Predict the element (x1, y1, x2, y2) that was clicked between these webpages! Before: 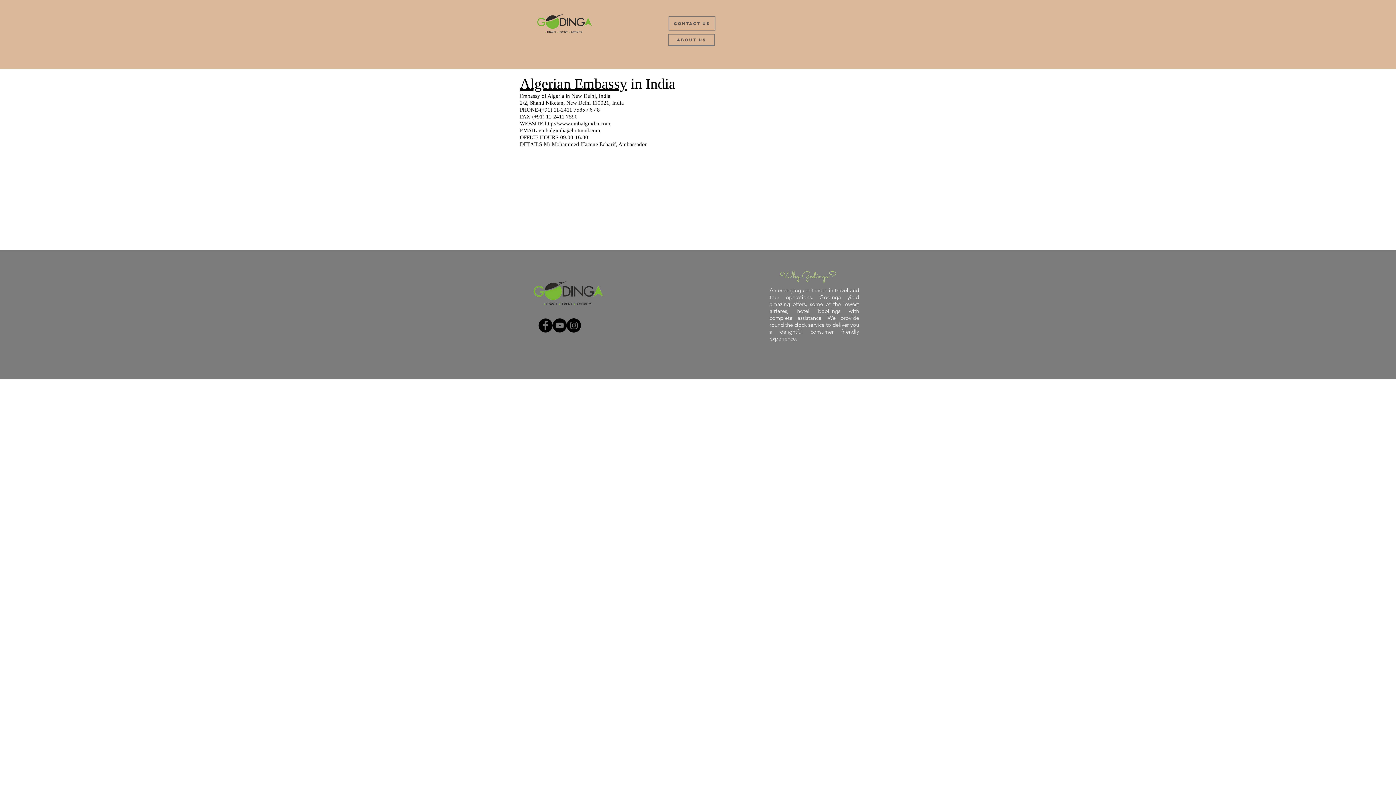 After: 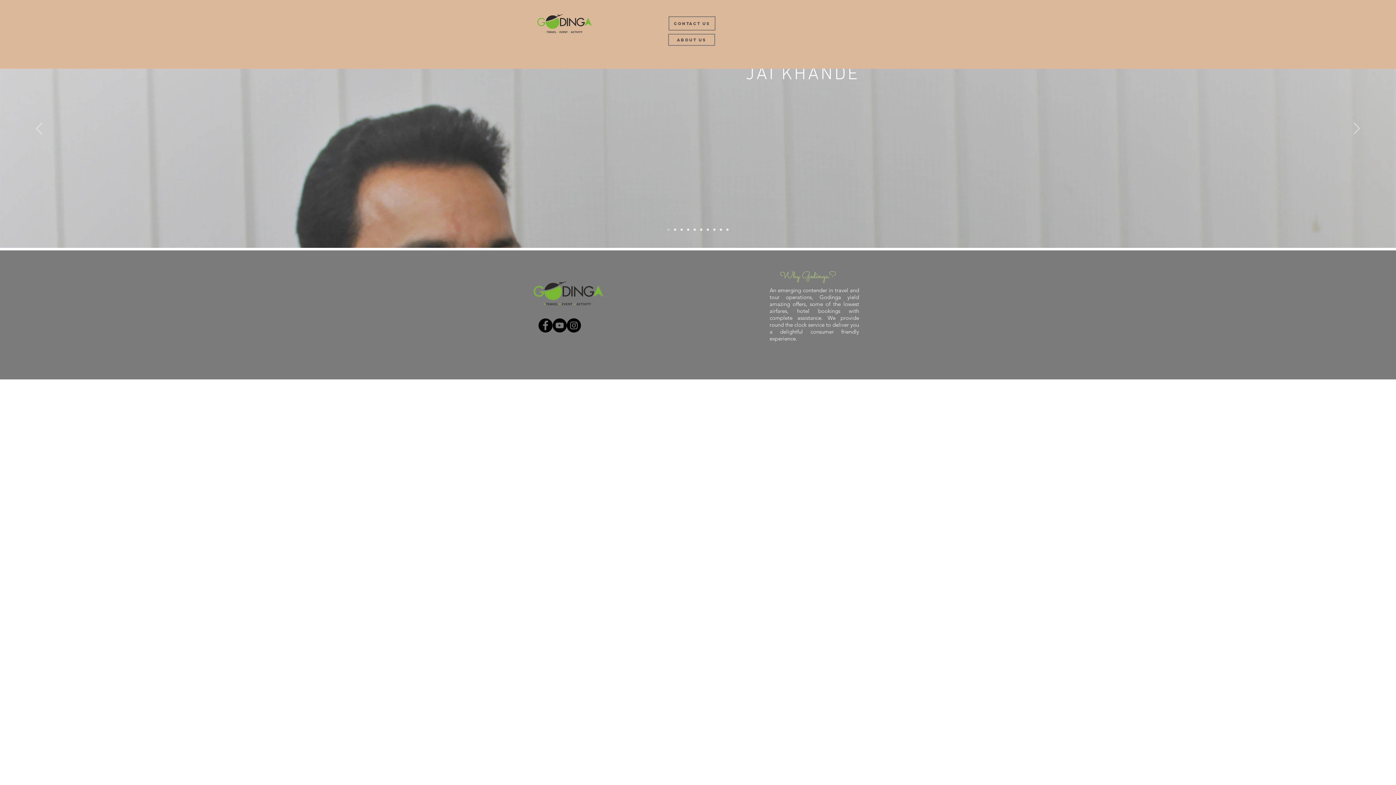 Action: label: About Us bbox: (668, 33, 715, 45)